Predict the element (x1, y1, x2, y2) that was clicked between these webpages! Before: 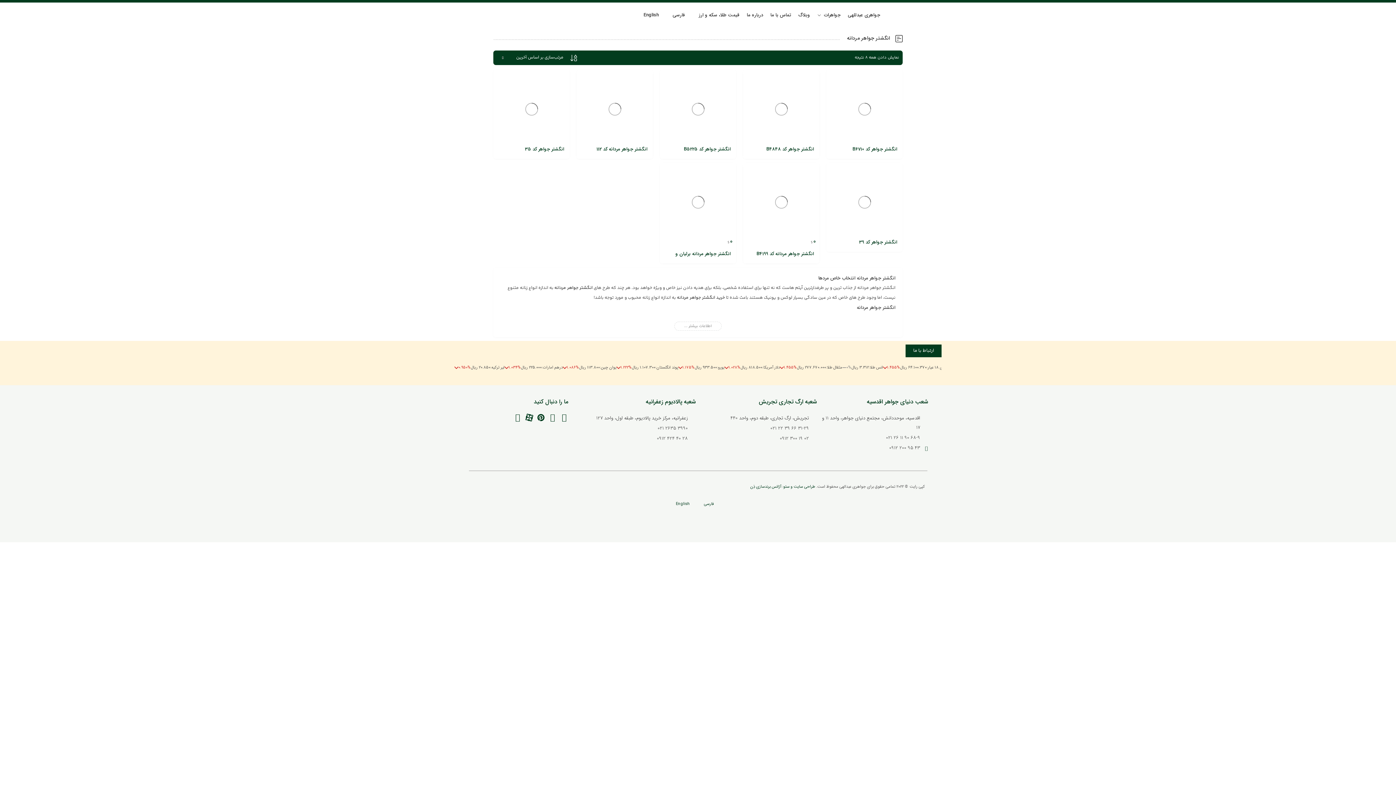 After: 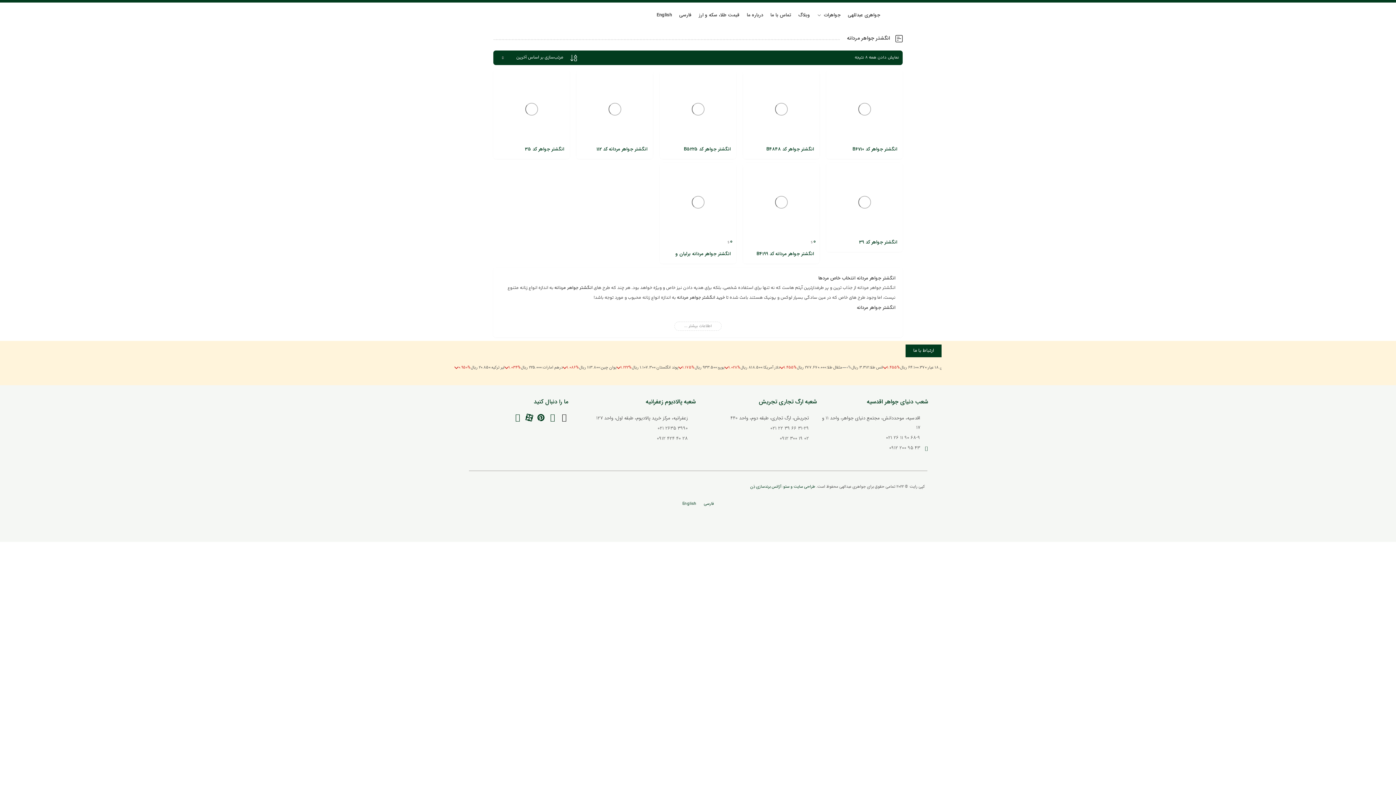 Action: bbox: (560, 413, 568, 421) label: Instagram